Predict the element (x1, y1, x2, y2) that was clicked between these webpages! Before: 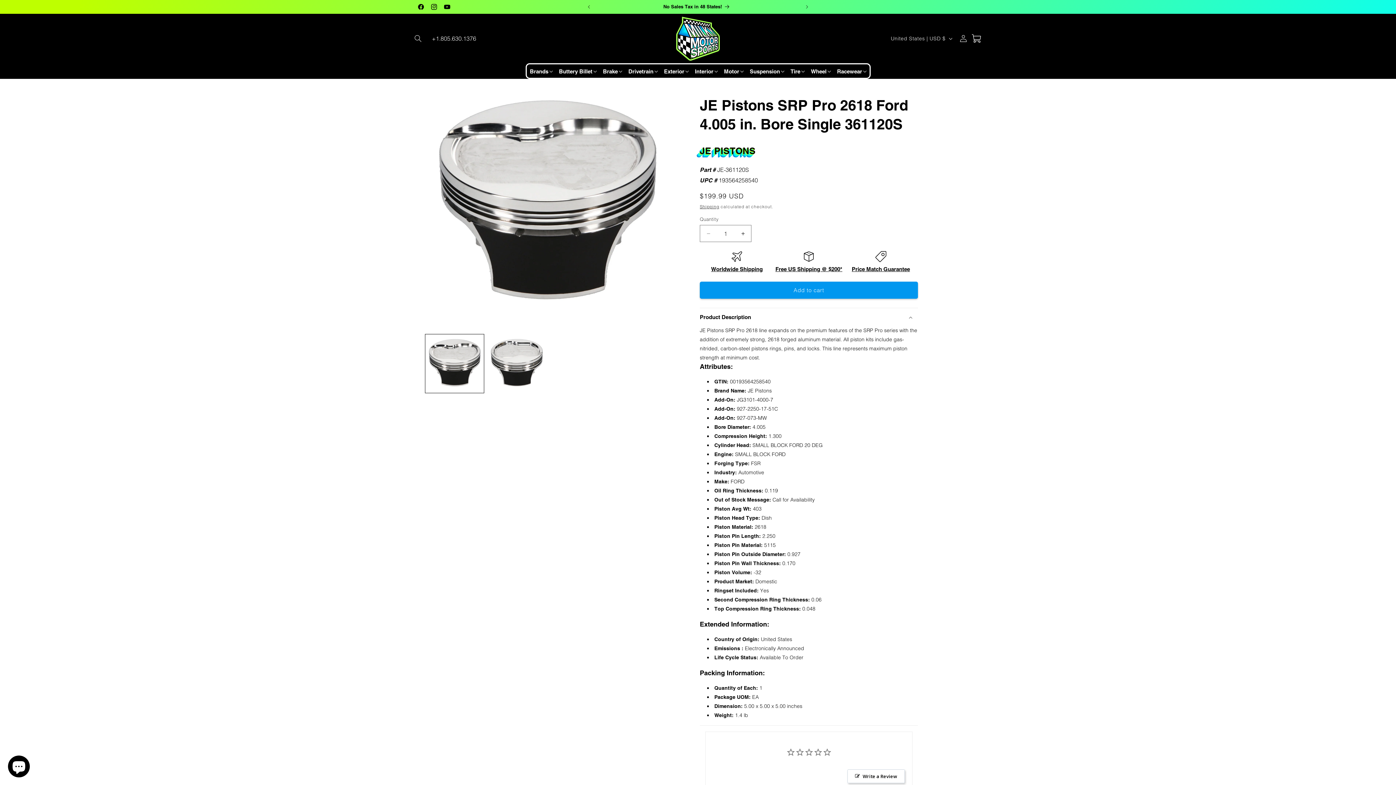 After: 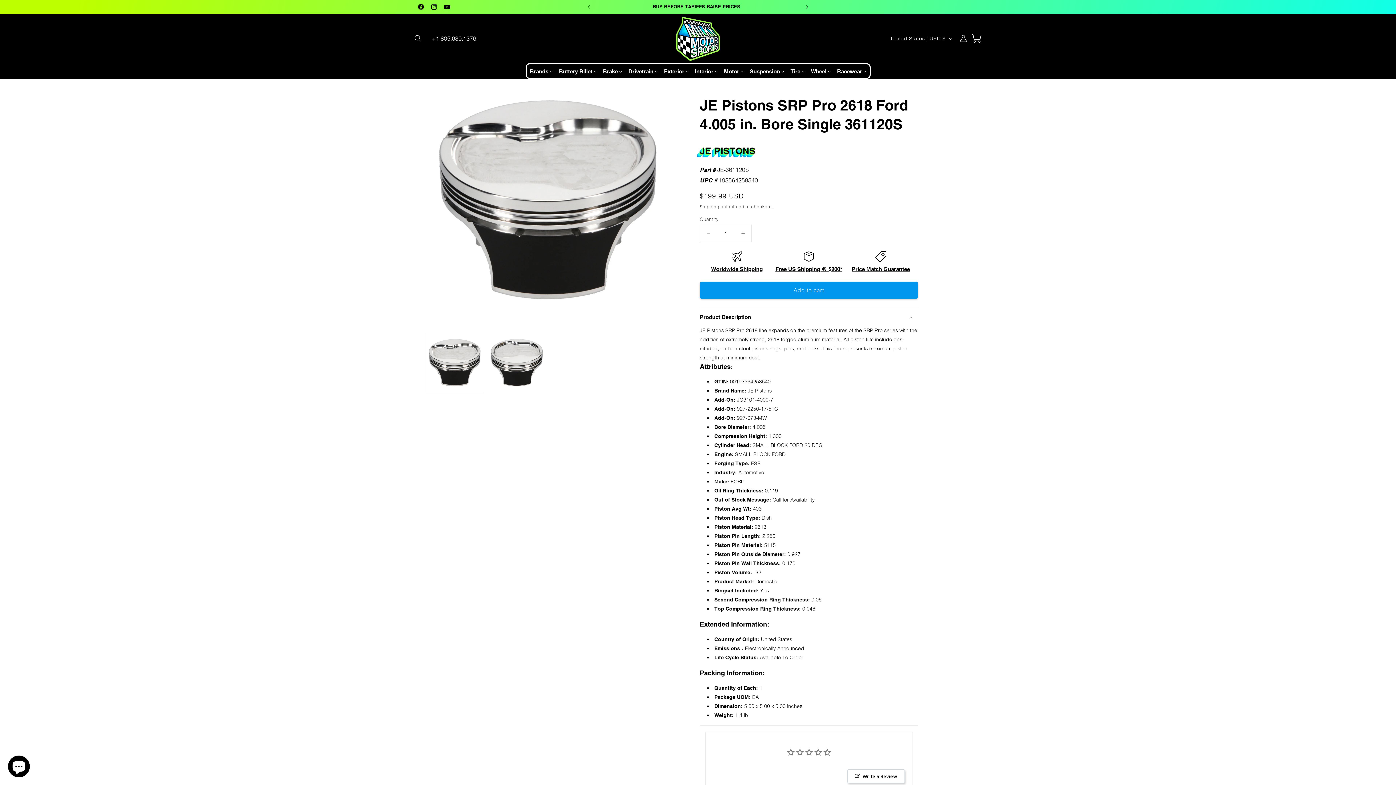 Action: bbox: (852, 266, 910, 272) label: Price Match Guarantee